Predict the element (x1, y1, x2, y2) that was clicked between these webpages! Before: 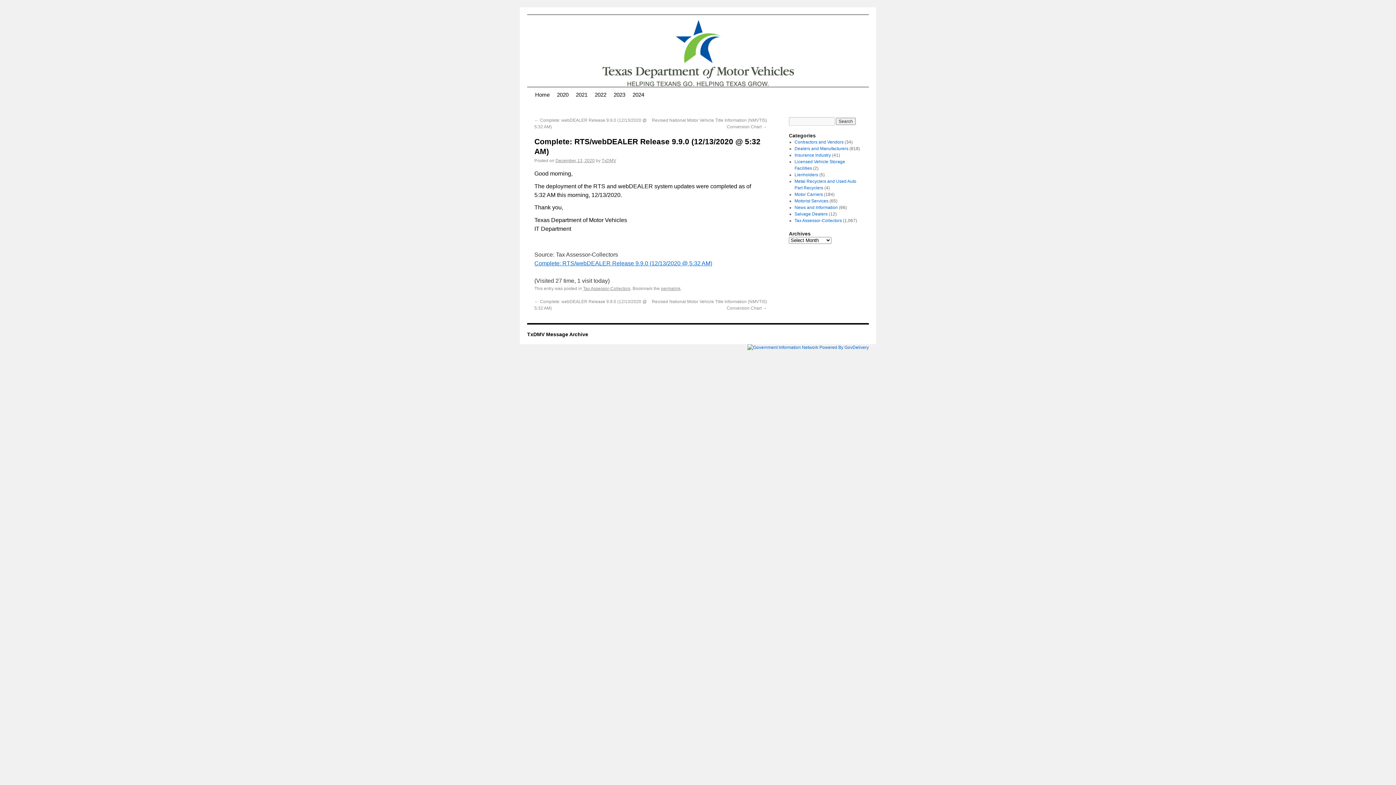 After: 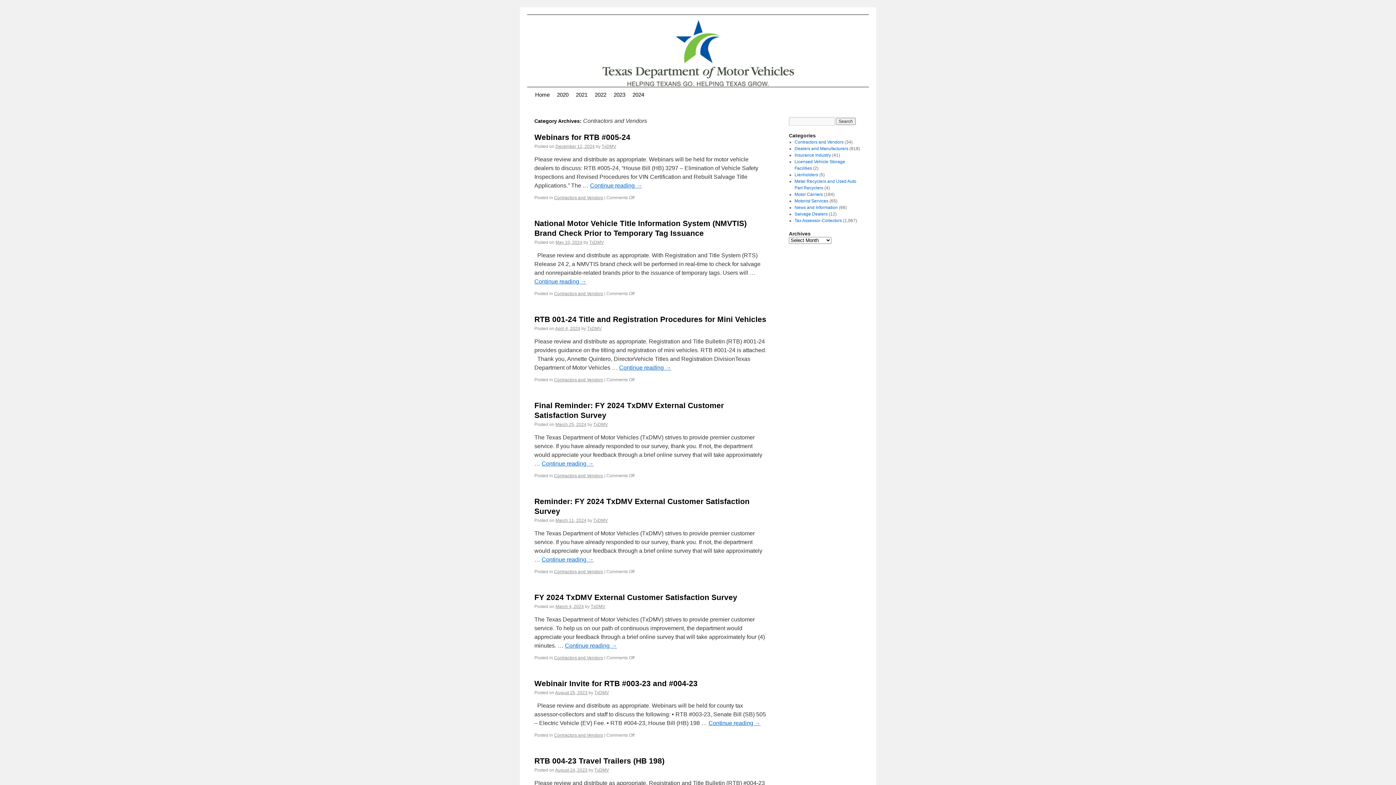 Action: label: Contractors and Vendors bbox: (794, 139, 843, 144)